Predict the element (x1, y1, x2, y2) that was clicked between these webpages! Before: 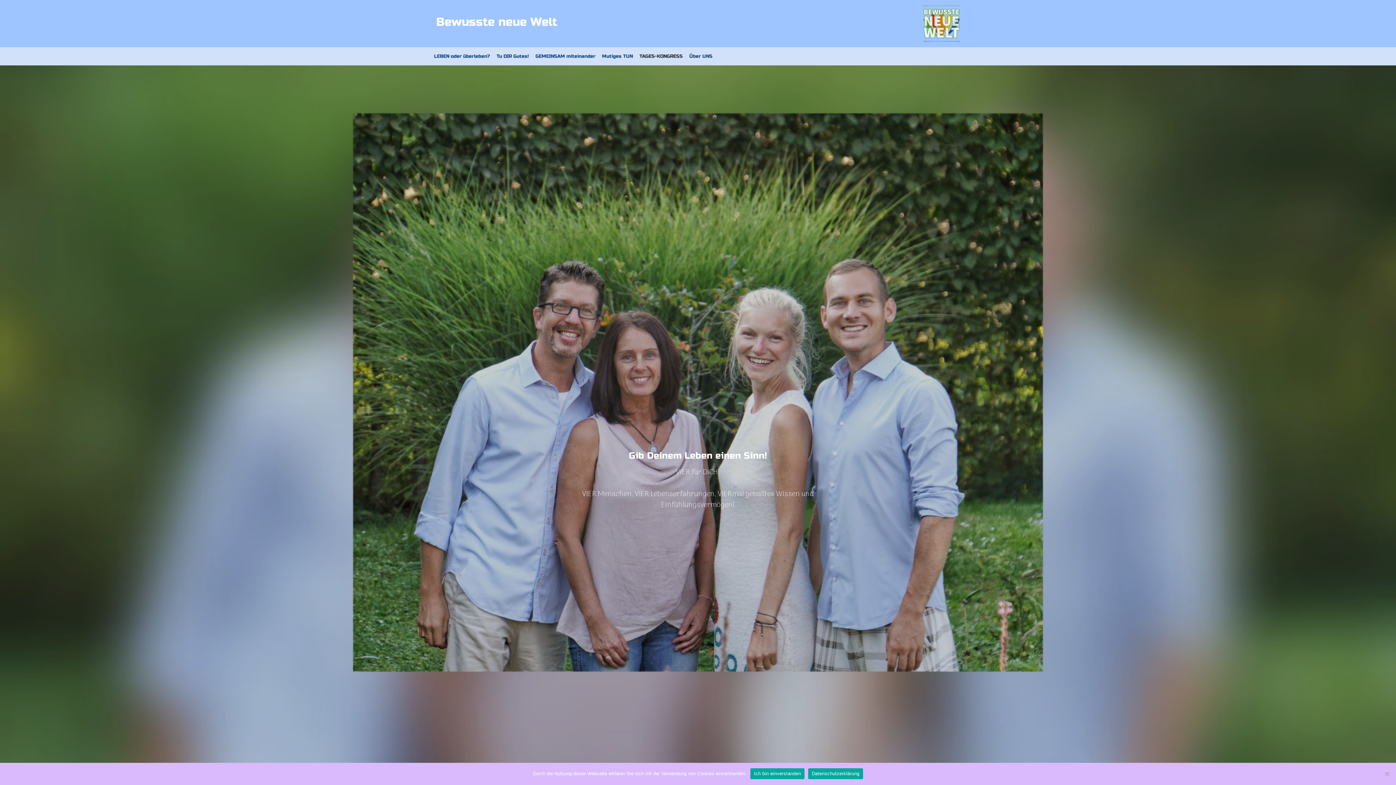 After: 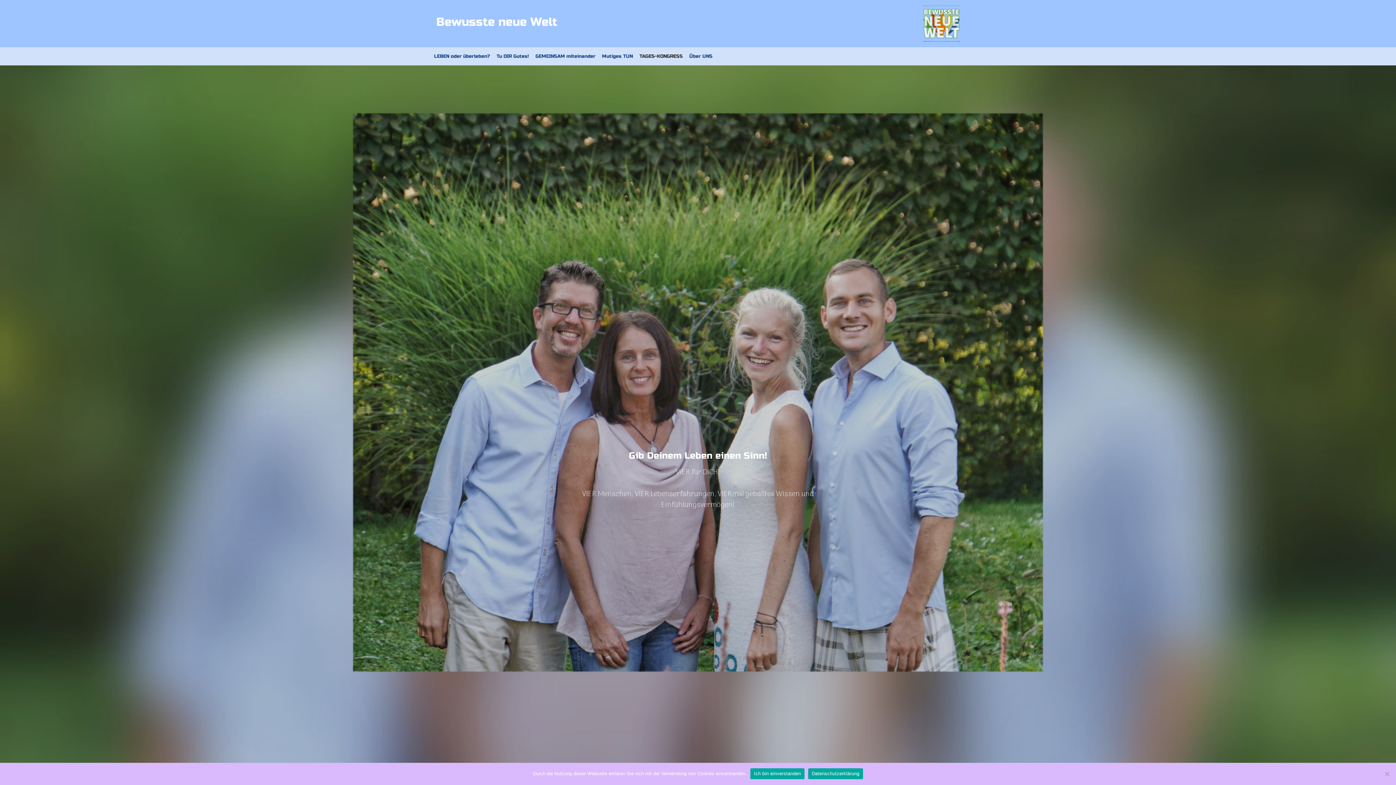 Action: bbox: (436, 14, 557, 29) label: Bewusste neue Welt